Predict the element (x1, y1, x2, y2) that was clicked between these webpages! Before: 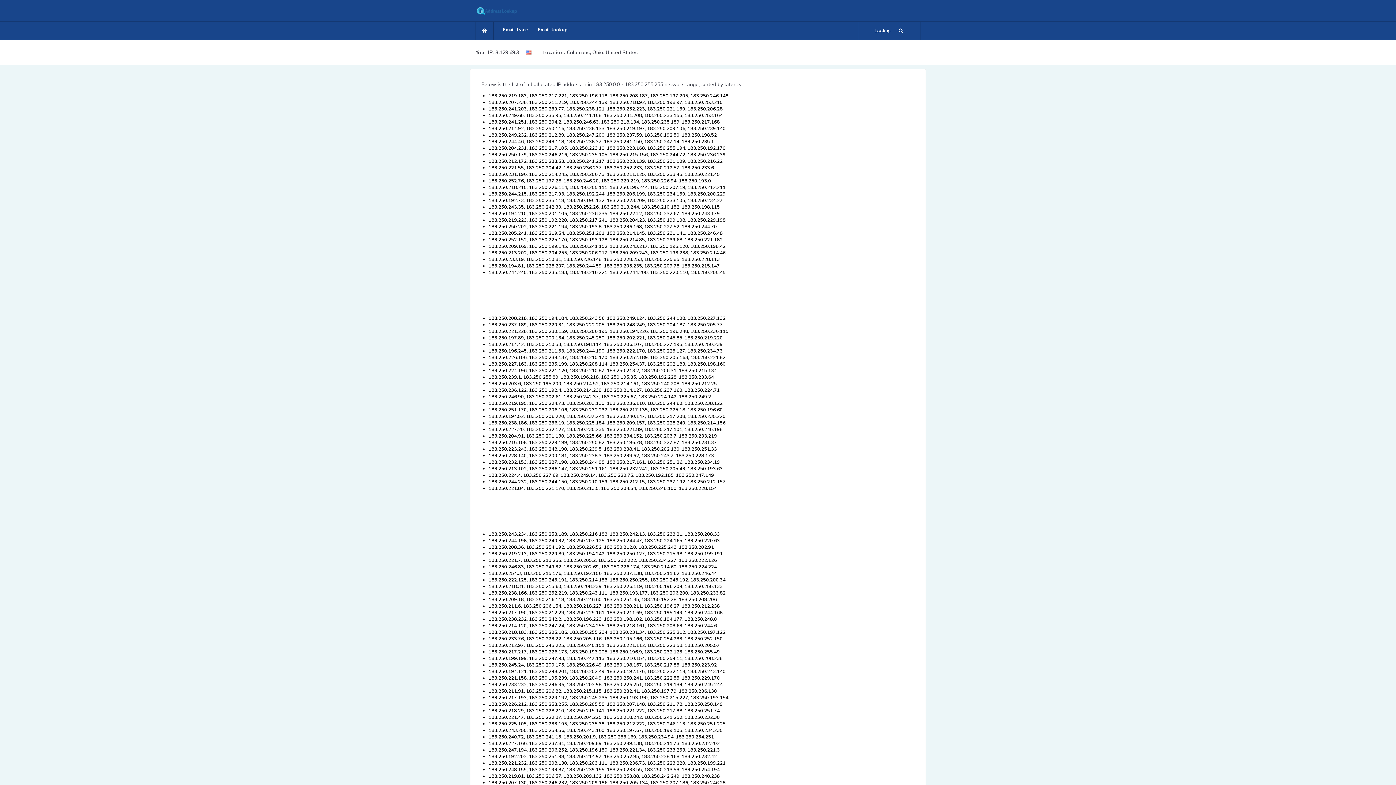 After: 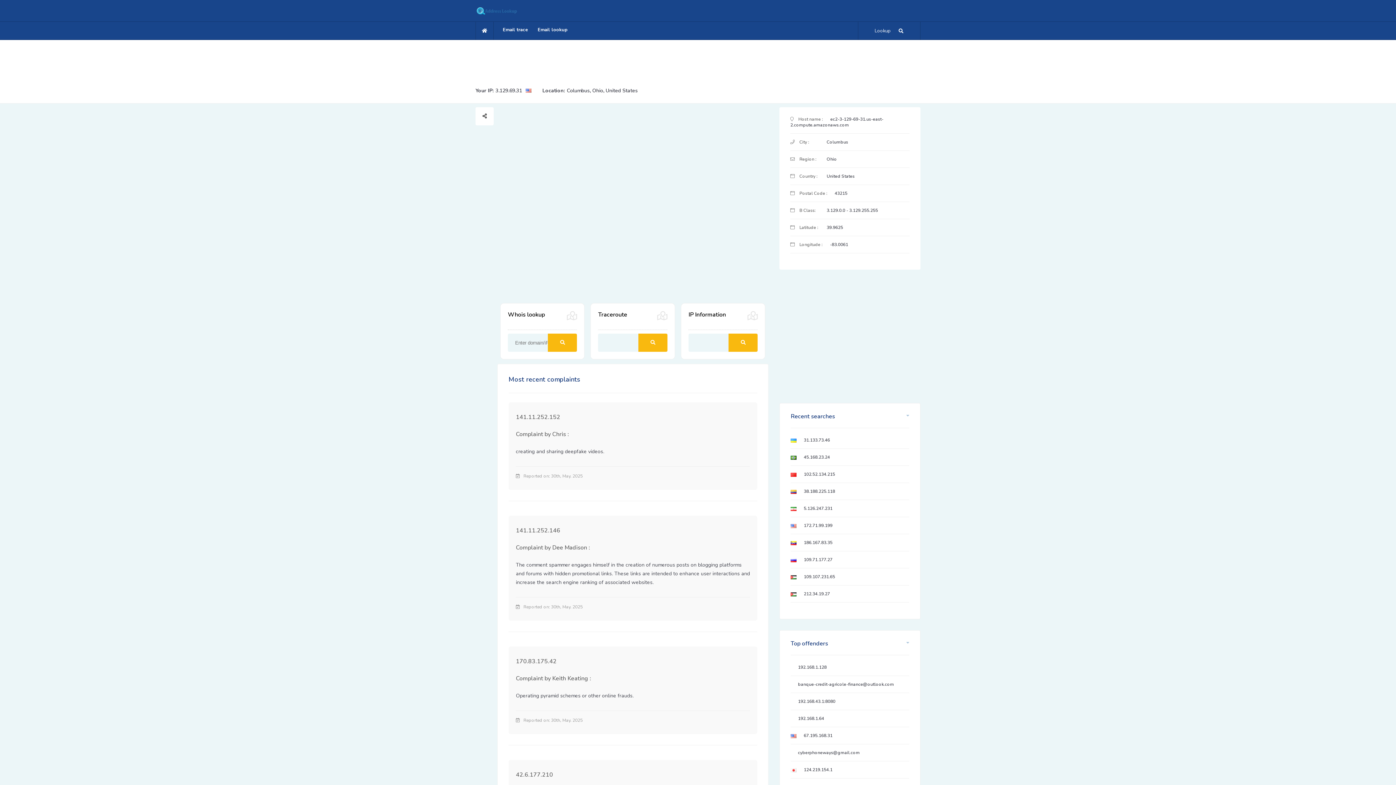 Action: bbox: (482, 27, 487, 34)